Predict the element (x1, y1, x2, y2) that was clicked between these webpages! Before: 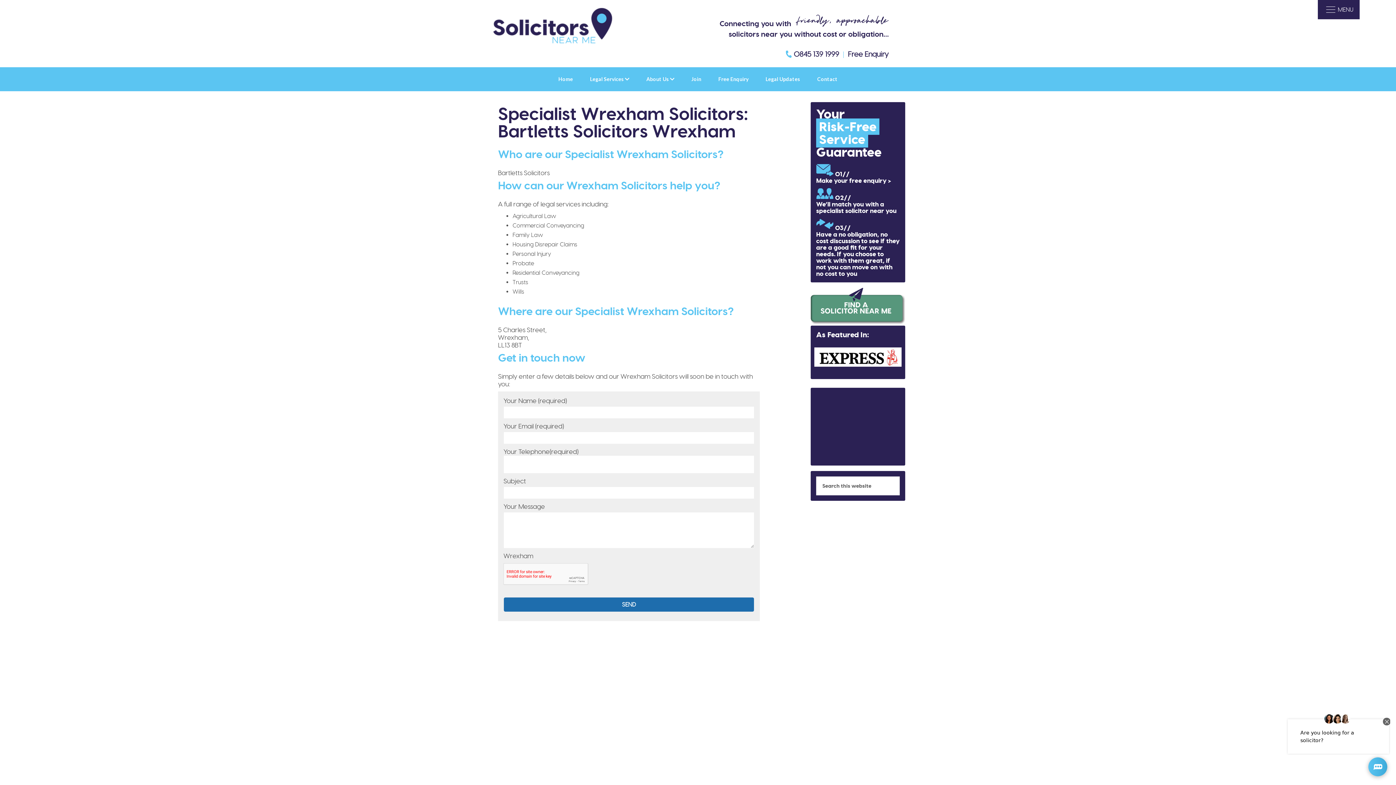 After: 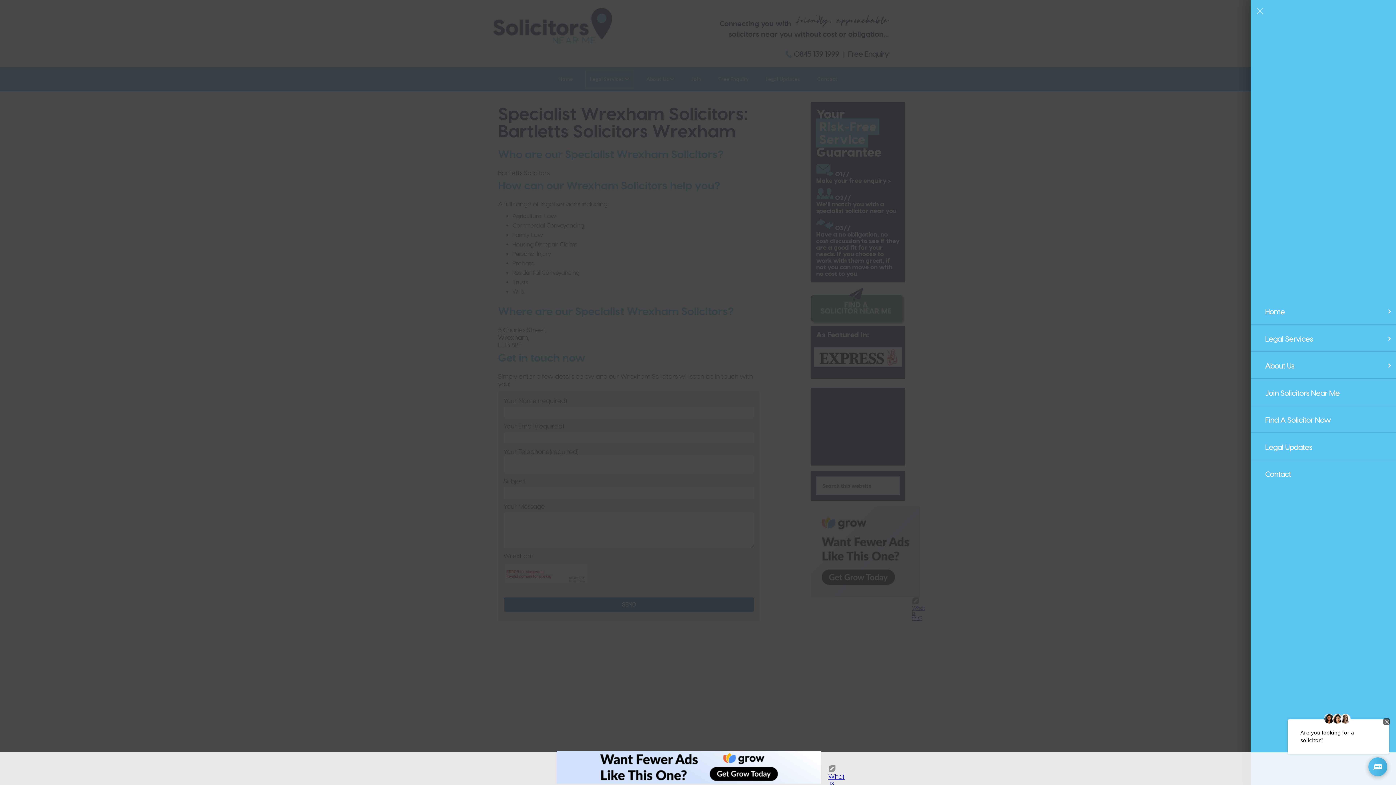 Action: label: Legal Services  bbox: (585, 70, 633, 87)